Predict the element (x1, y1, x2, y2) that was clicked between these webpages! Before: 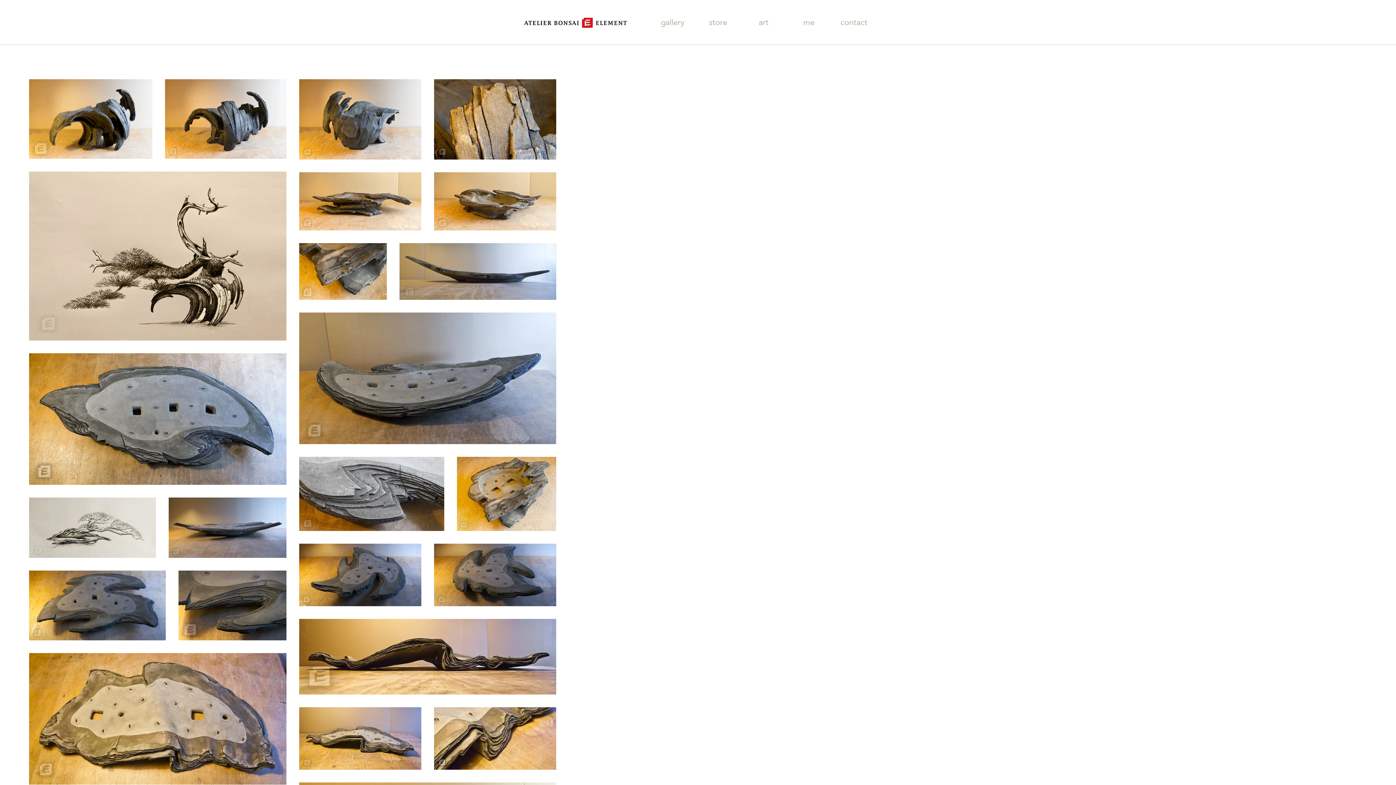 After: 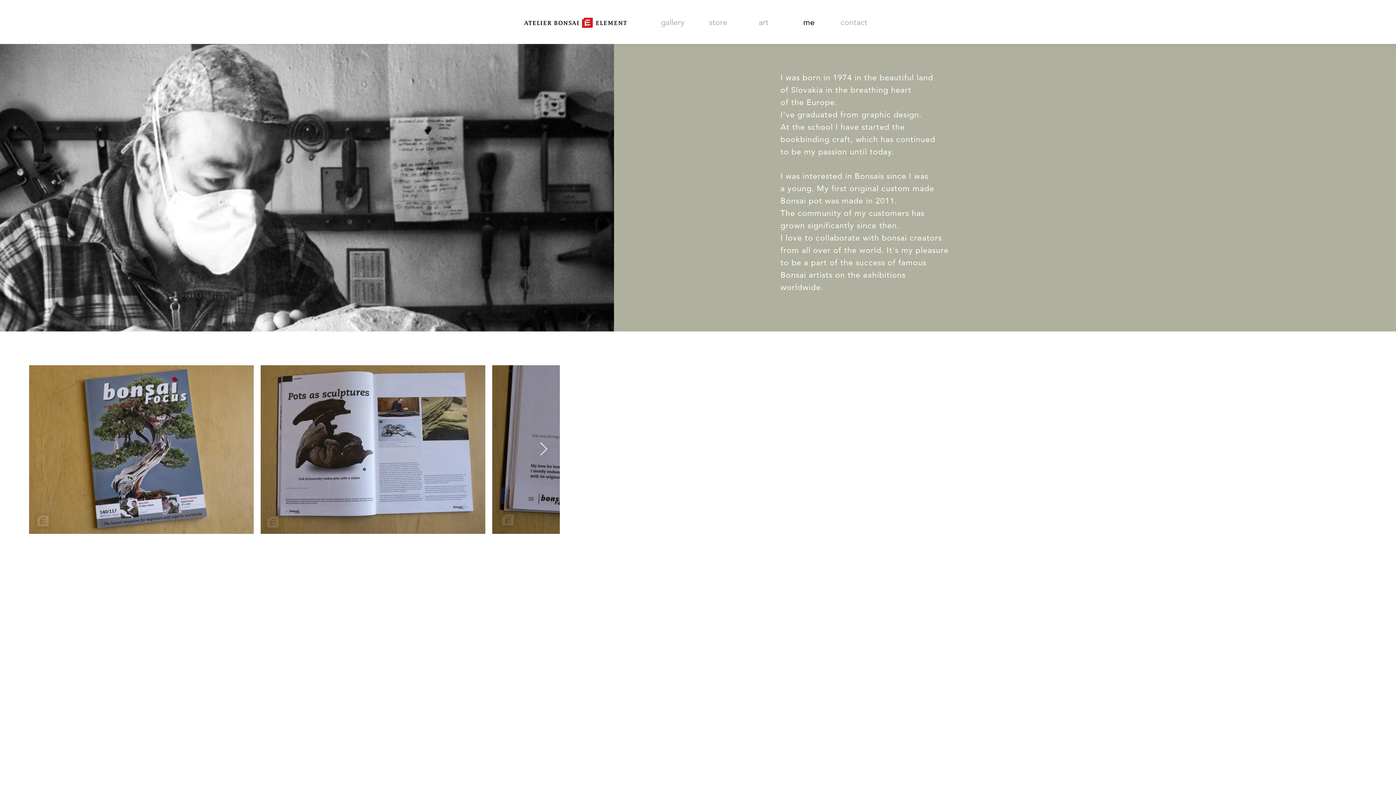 Action: bbox: (786, 14, 831, 29) label: me